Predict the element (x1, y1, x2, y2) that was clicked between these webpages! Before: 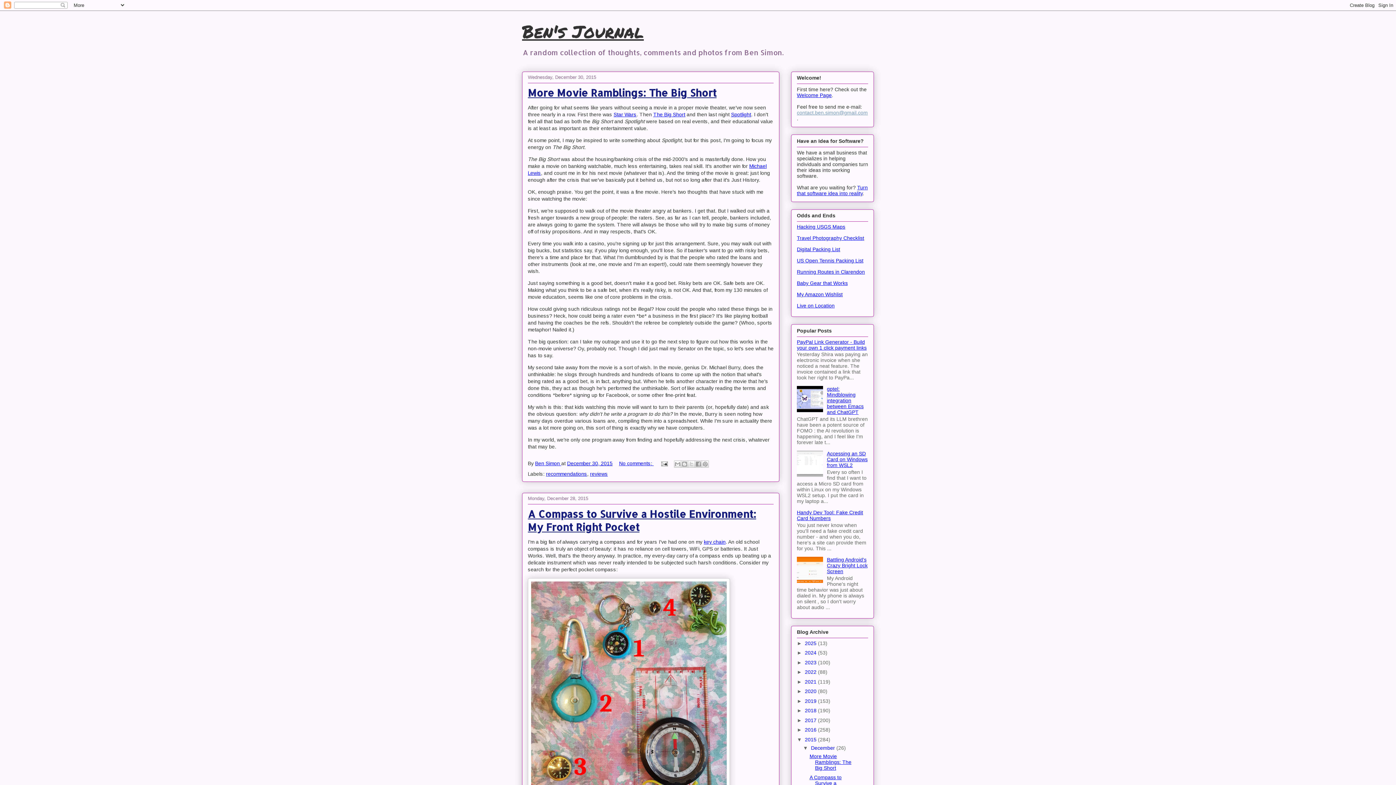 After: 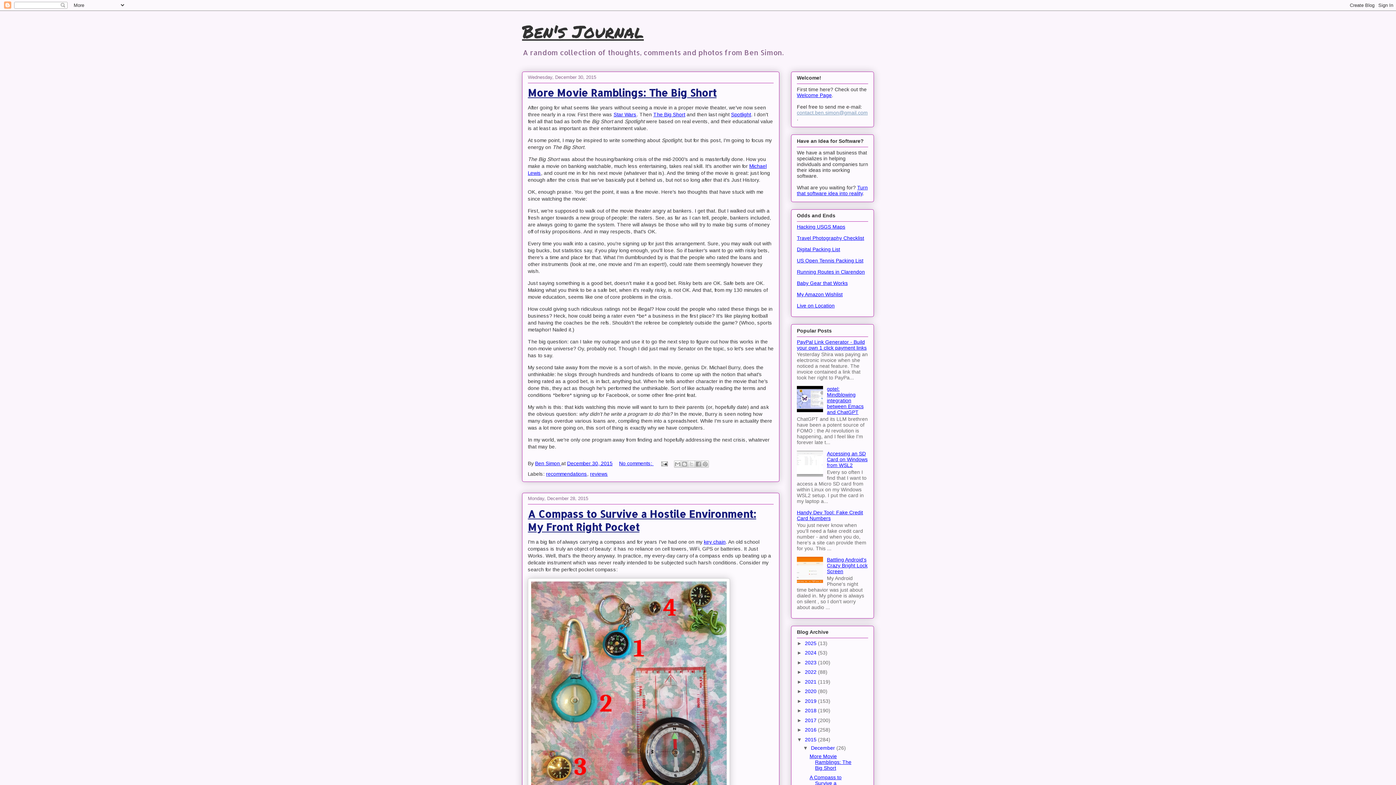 Action: bbox: (797, 109, 868, 115) label: contact.ben.simon@gmail.com